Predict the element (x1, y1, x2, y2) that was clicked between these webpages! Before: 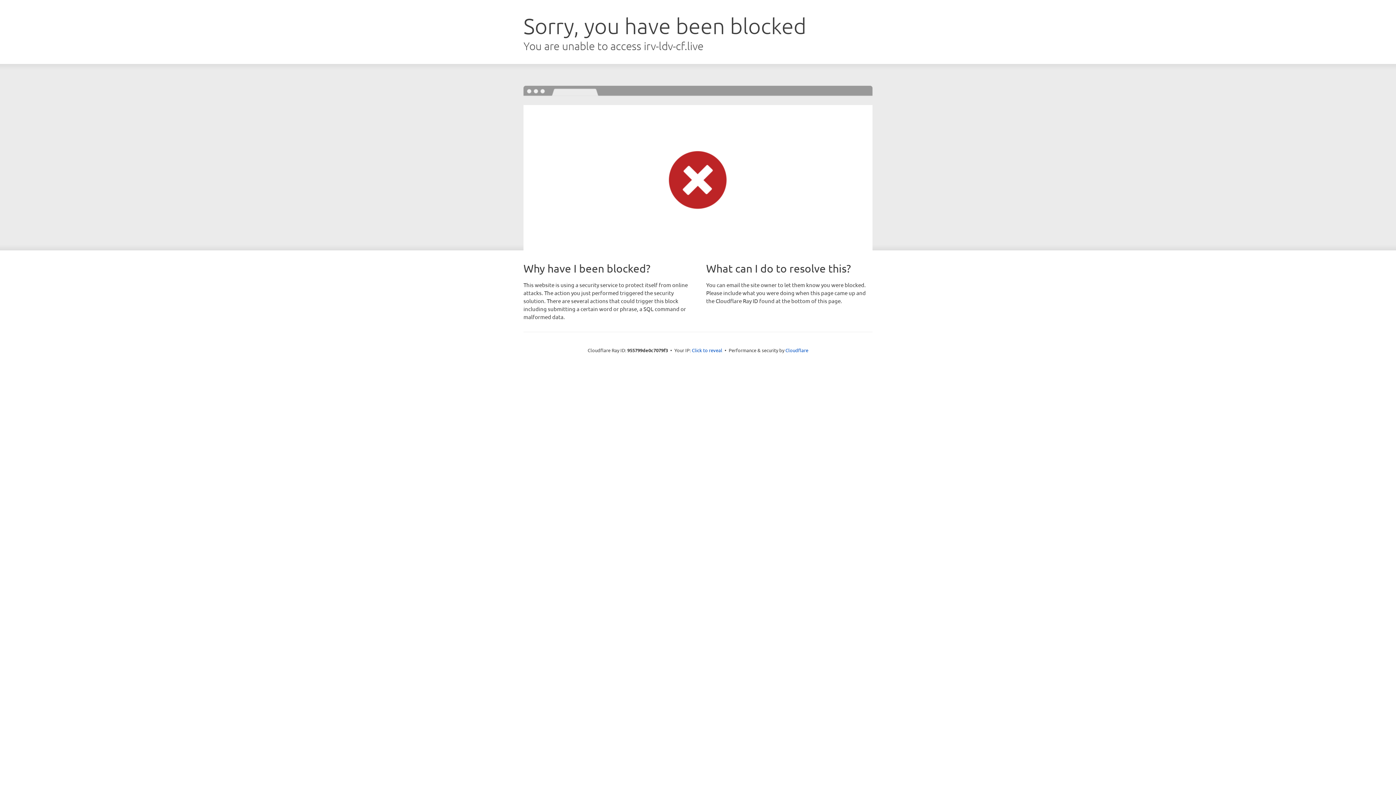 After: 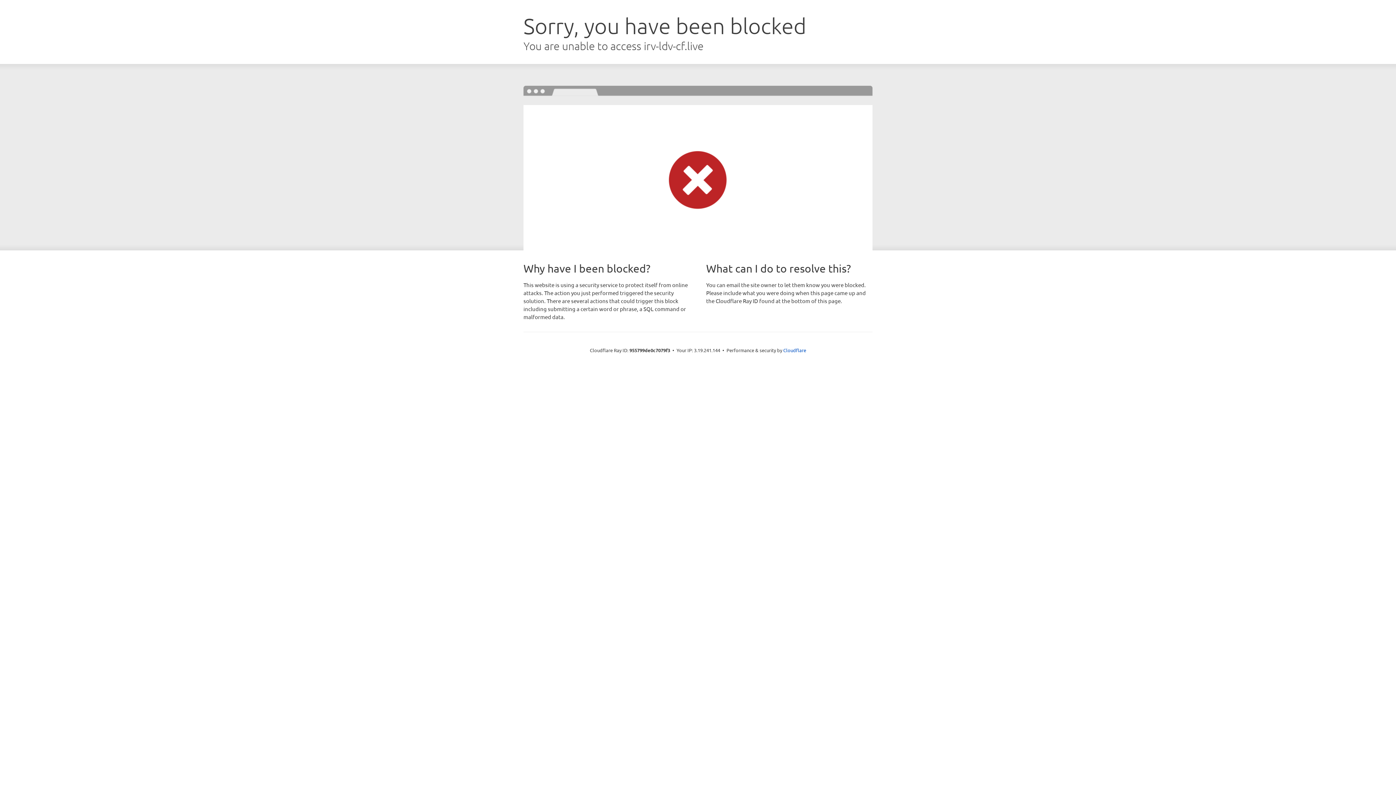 Action: bbox: (692, 346, 722, 353) label: Click to reveal